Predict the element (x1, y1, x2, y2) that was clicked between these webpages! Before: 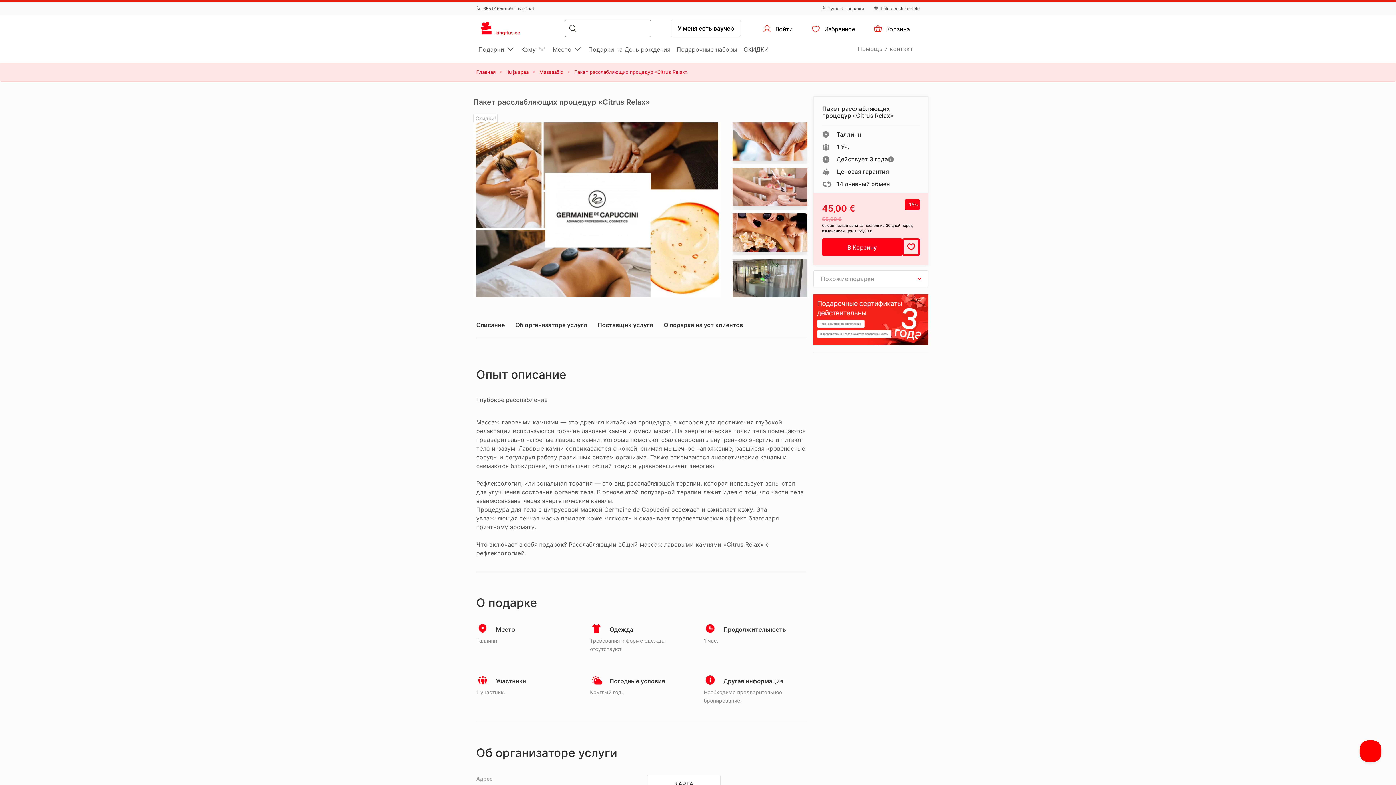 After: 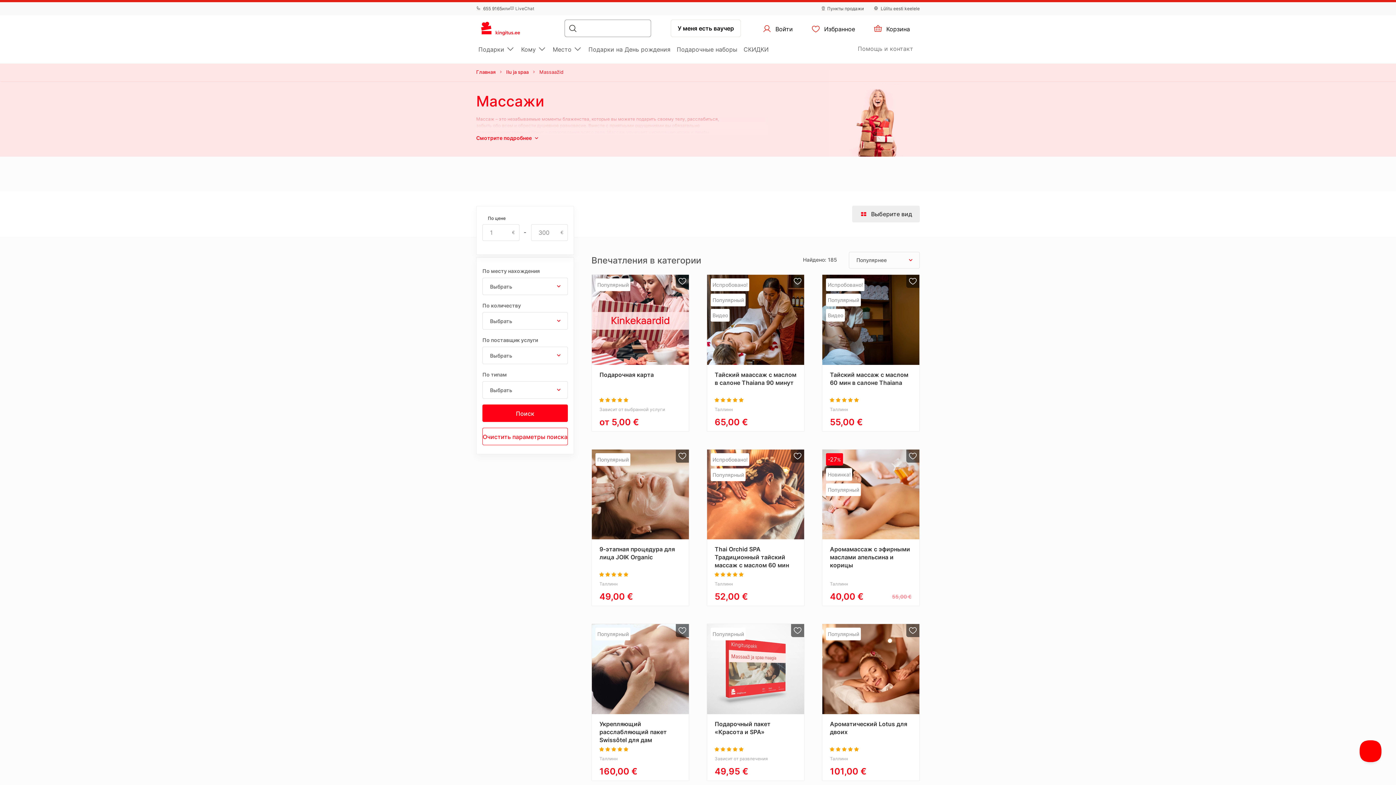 Action: label: Massaažid bbox: (539, 69, 563, 74)